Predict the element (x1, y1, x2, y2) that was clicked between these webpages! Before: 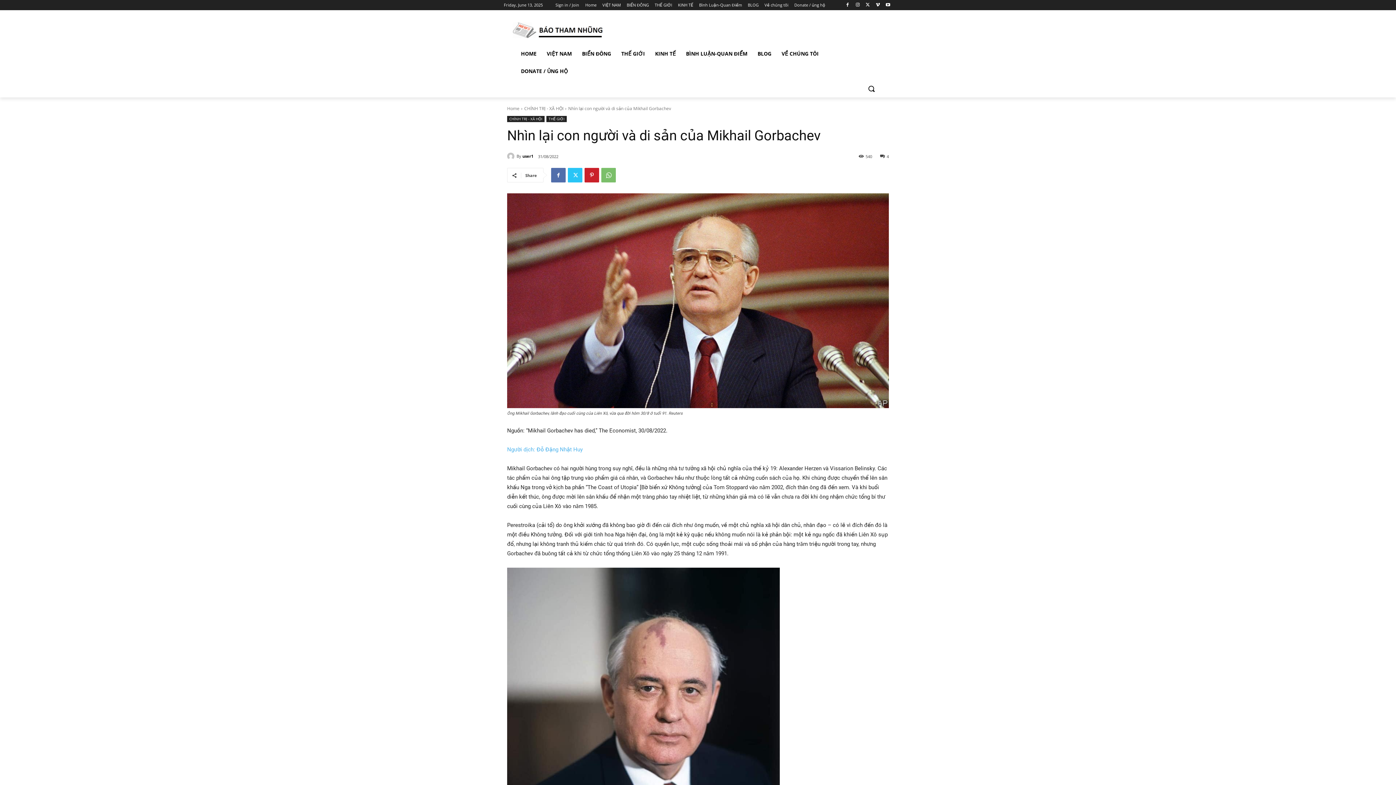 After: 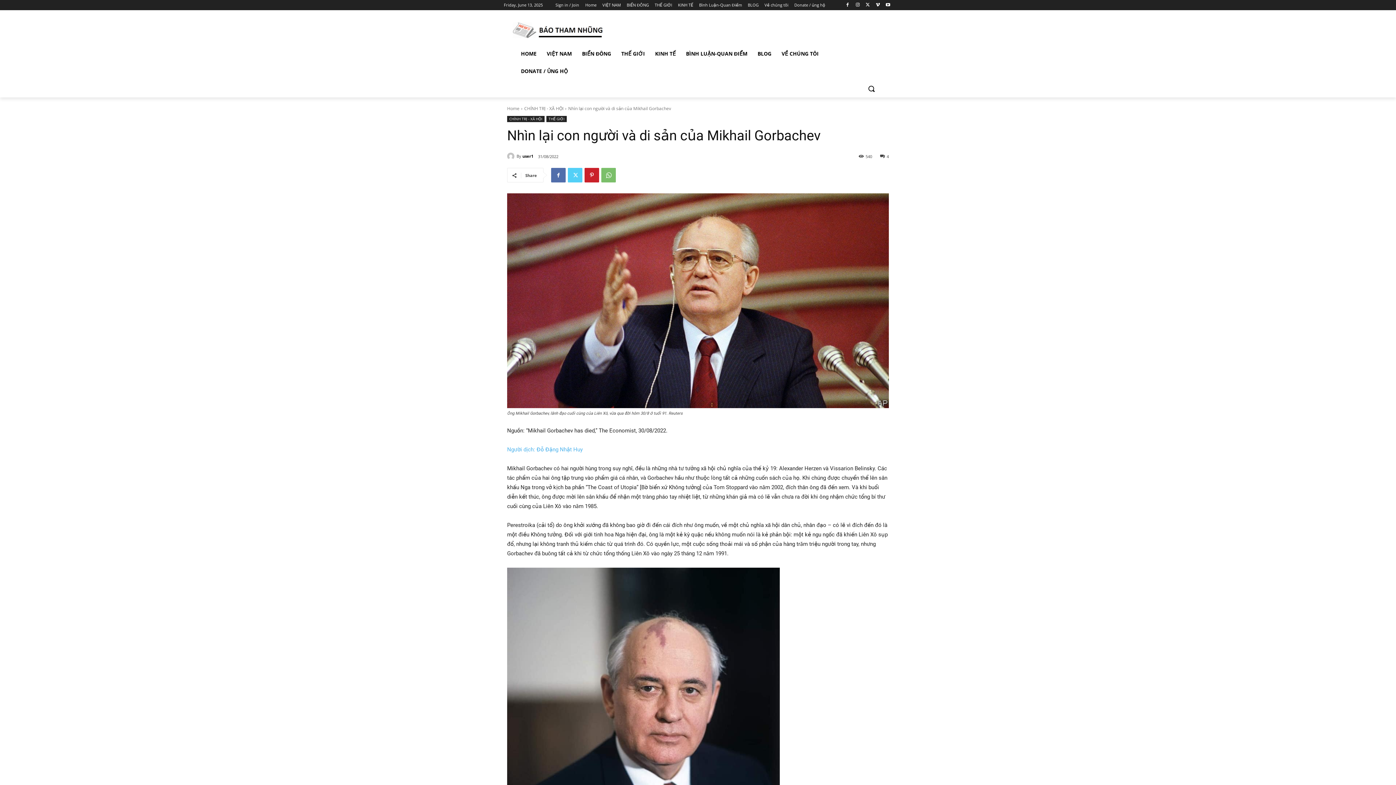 Action: bbox: (568, 167, 582, 182)